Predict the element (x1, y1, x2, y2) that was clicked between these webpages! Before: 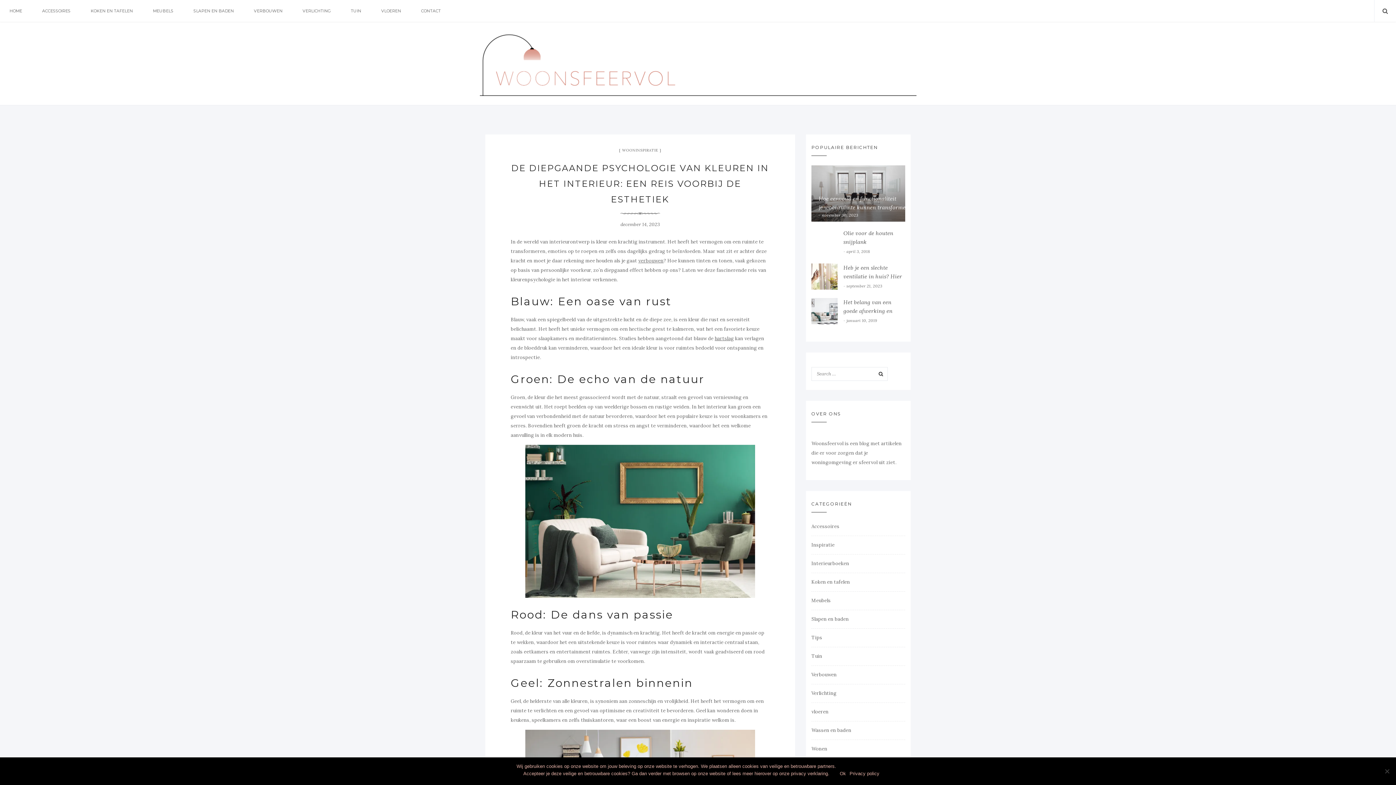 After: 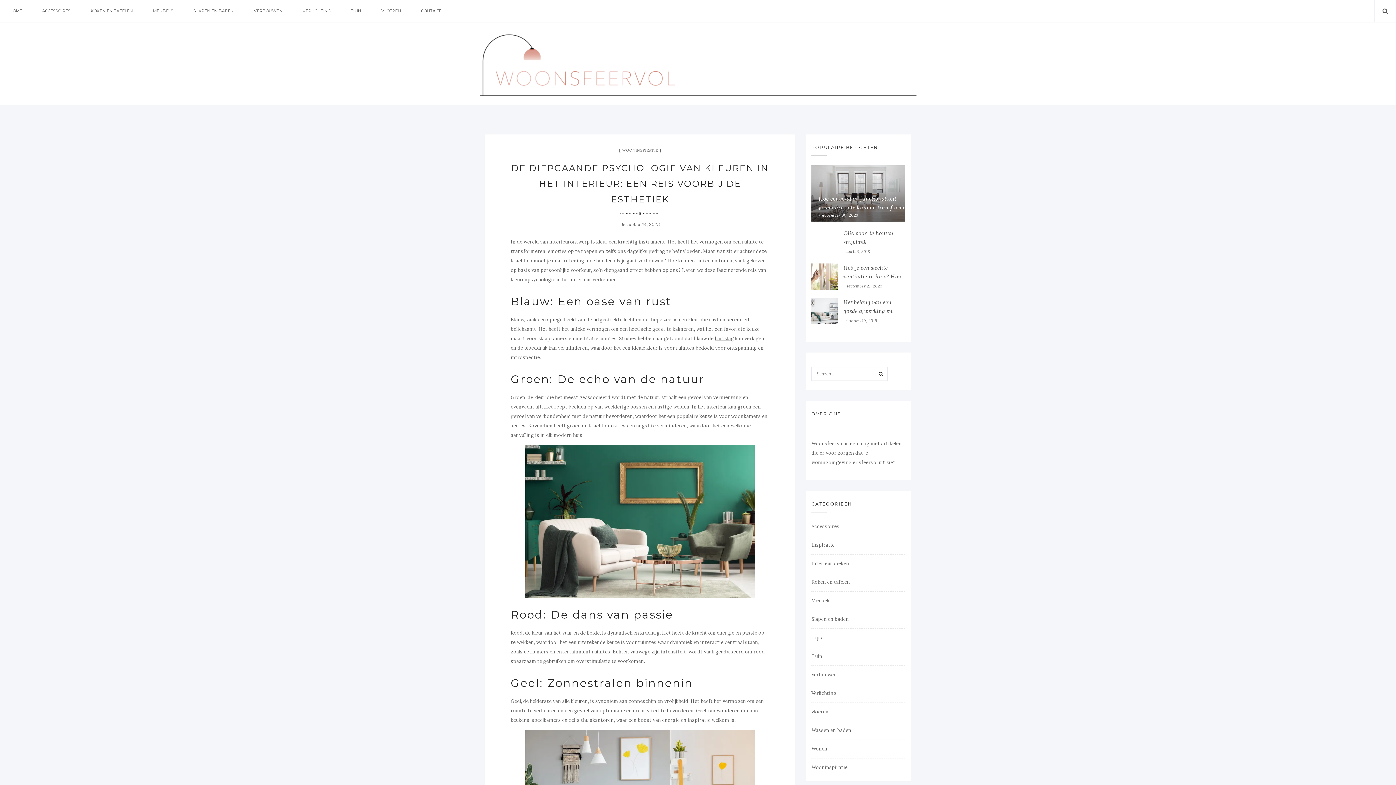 Action: label: Ok bbox: (840, 770, 846, 777)